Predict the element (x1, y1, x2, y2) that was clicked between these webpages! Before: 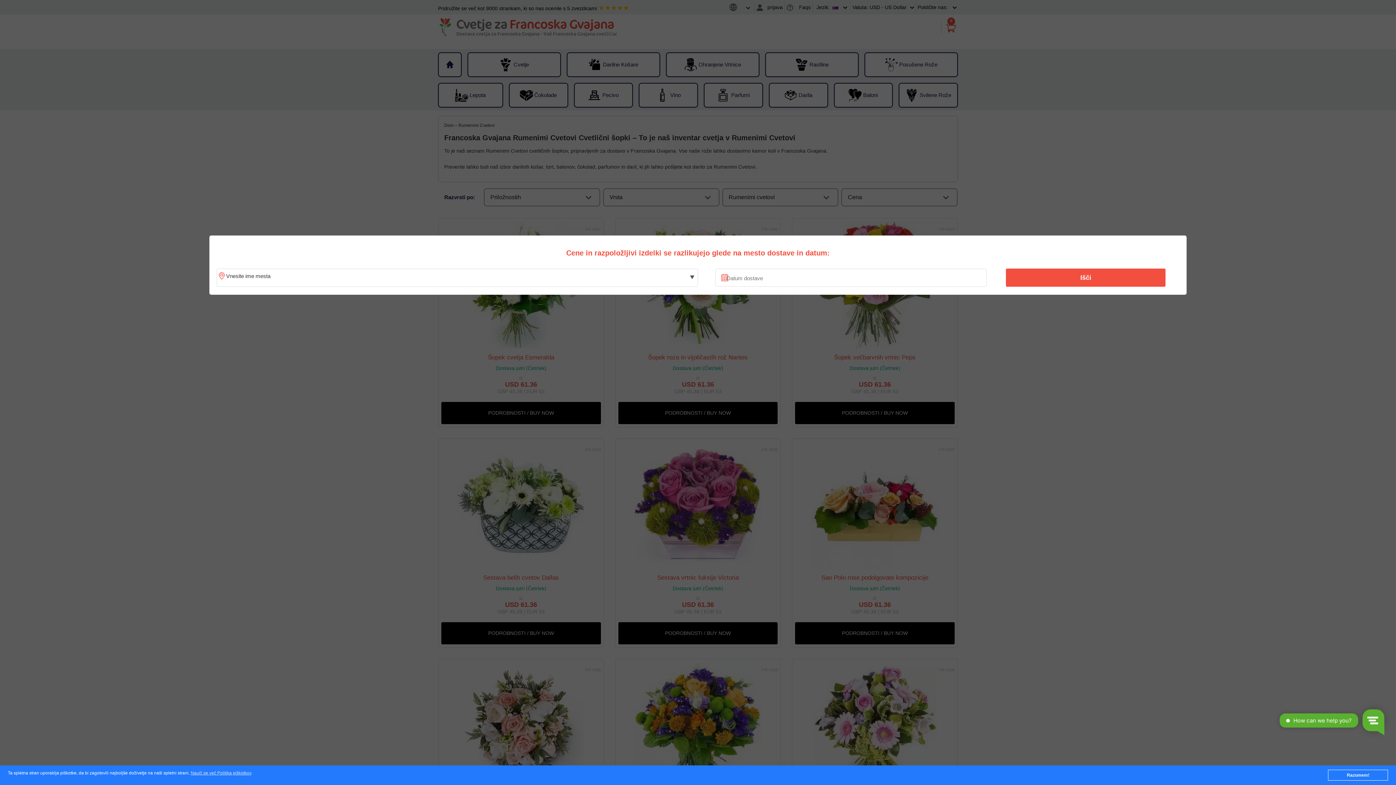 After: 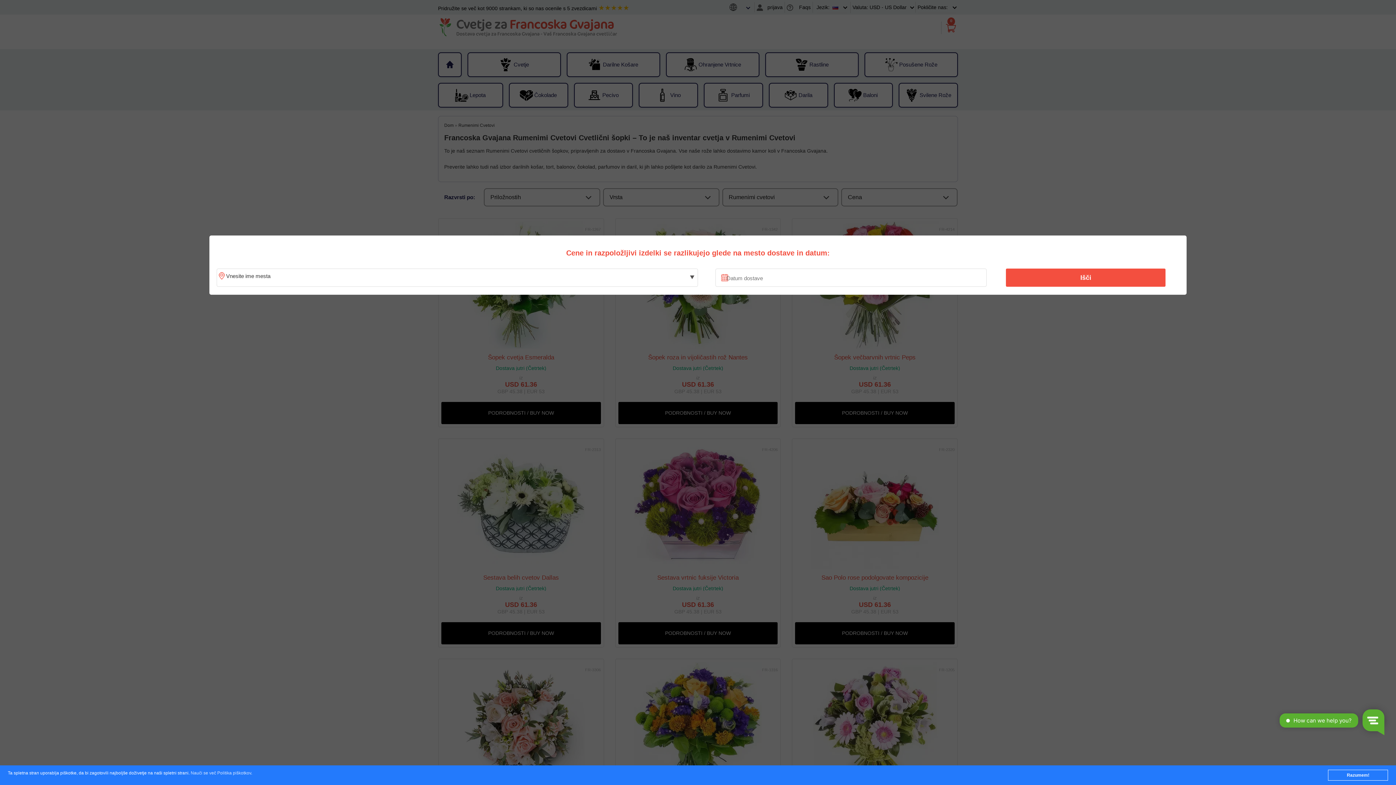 Action: label: Nauči se več Politika piškotkov bbox: (190, 771, 251, 776)